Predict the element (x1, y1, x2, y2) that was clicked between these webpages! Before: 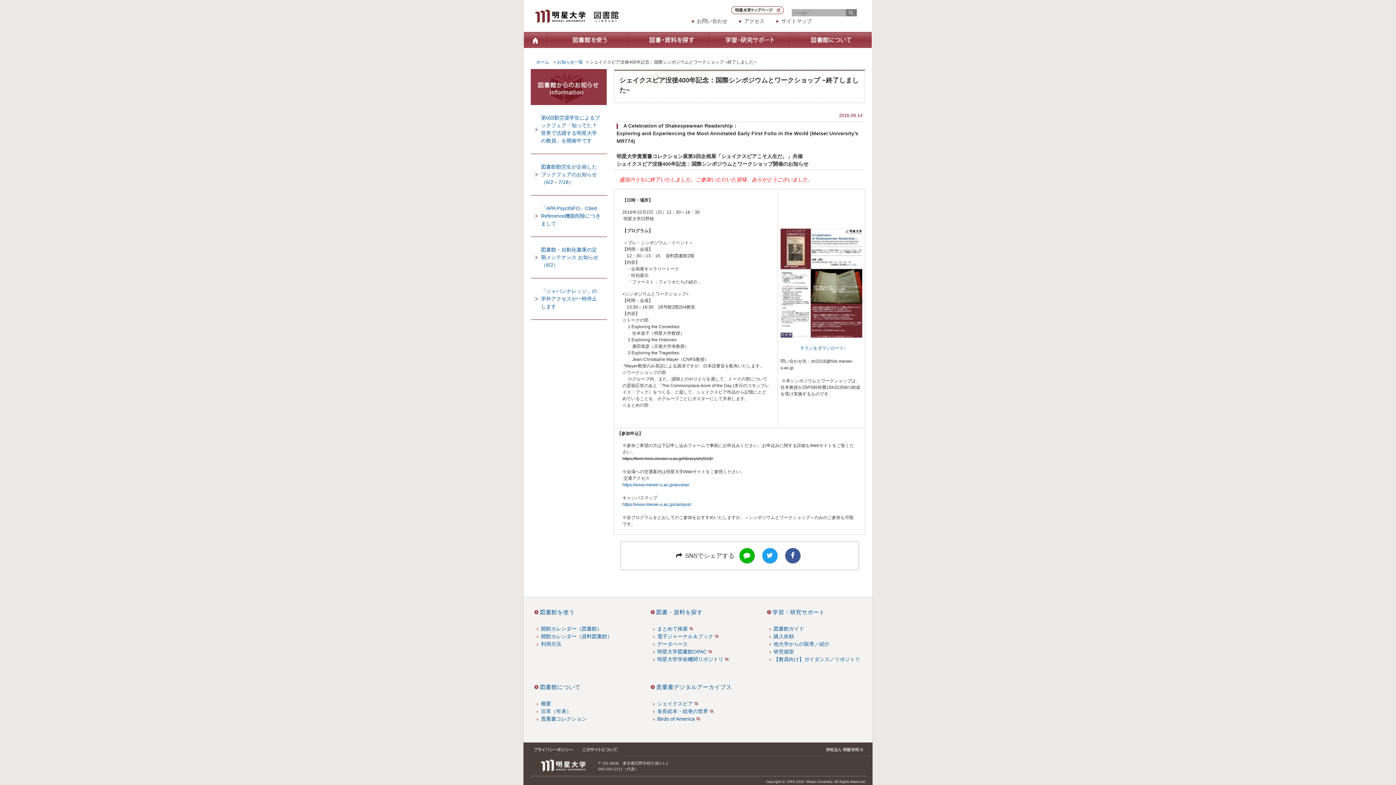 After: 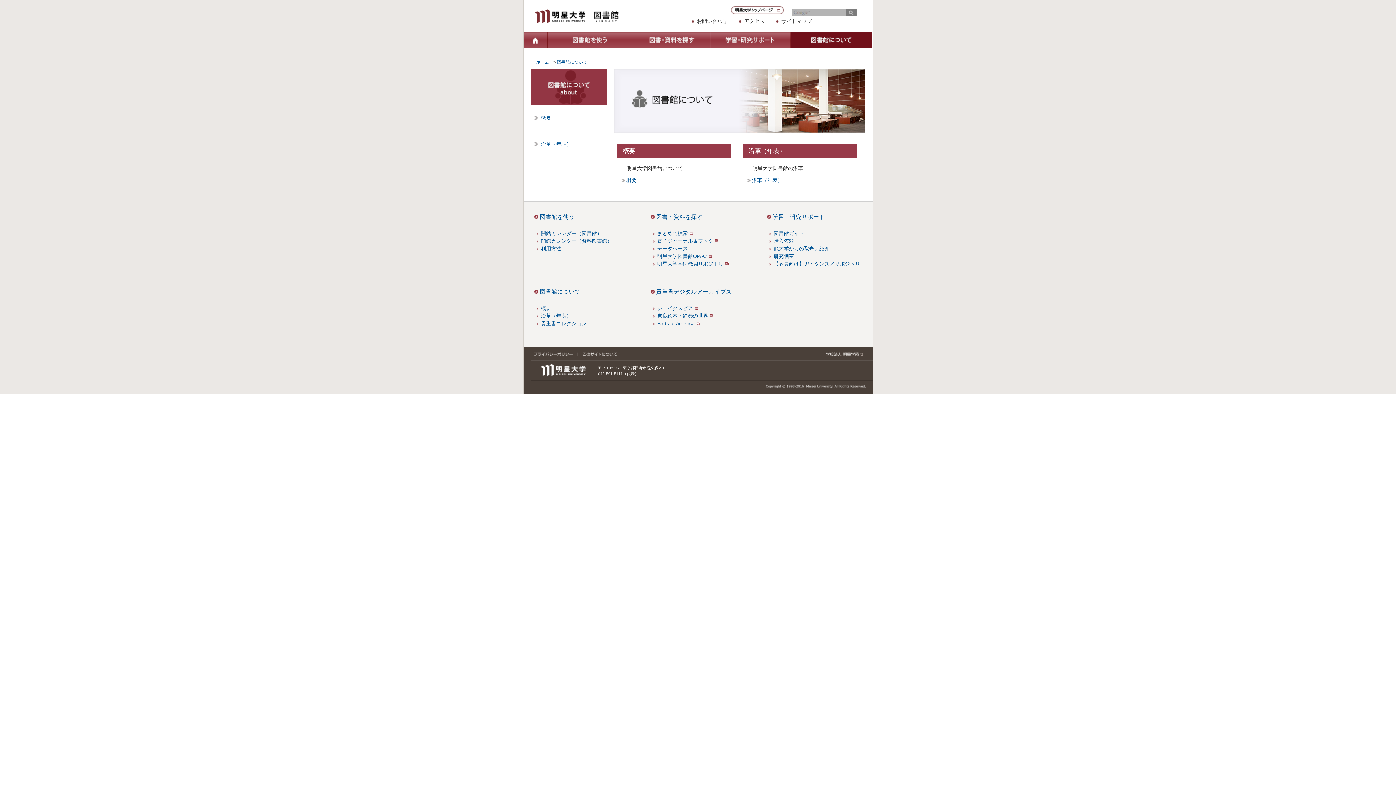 Action: bbox: (540, 684, 580, 690) label: 図書館について